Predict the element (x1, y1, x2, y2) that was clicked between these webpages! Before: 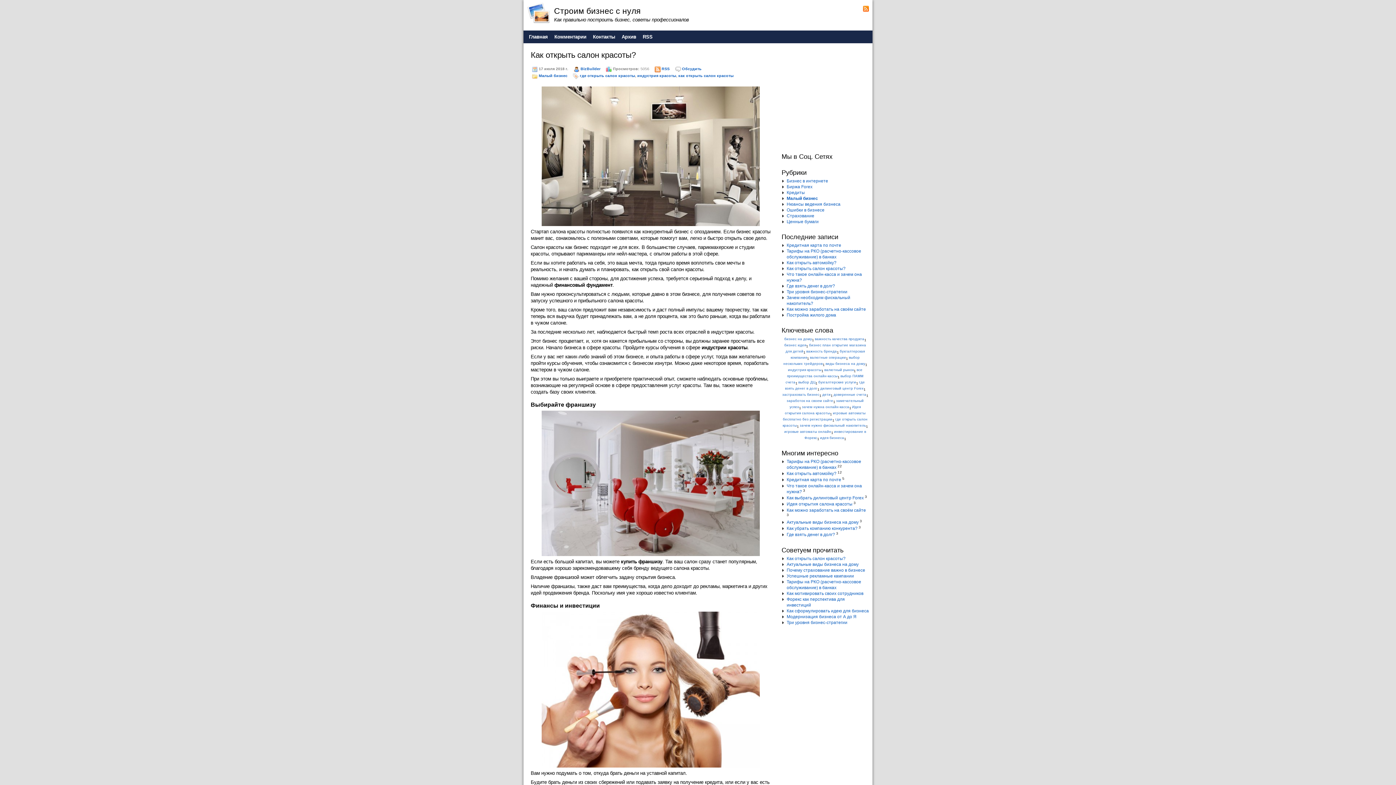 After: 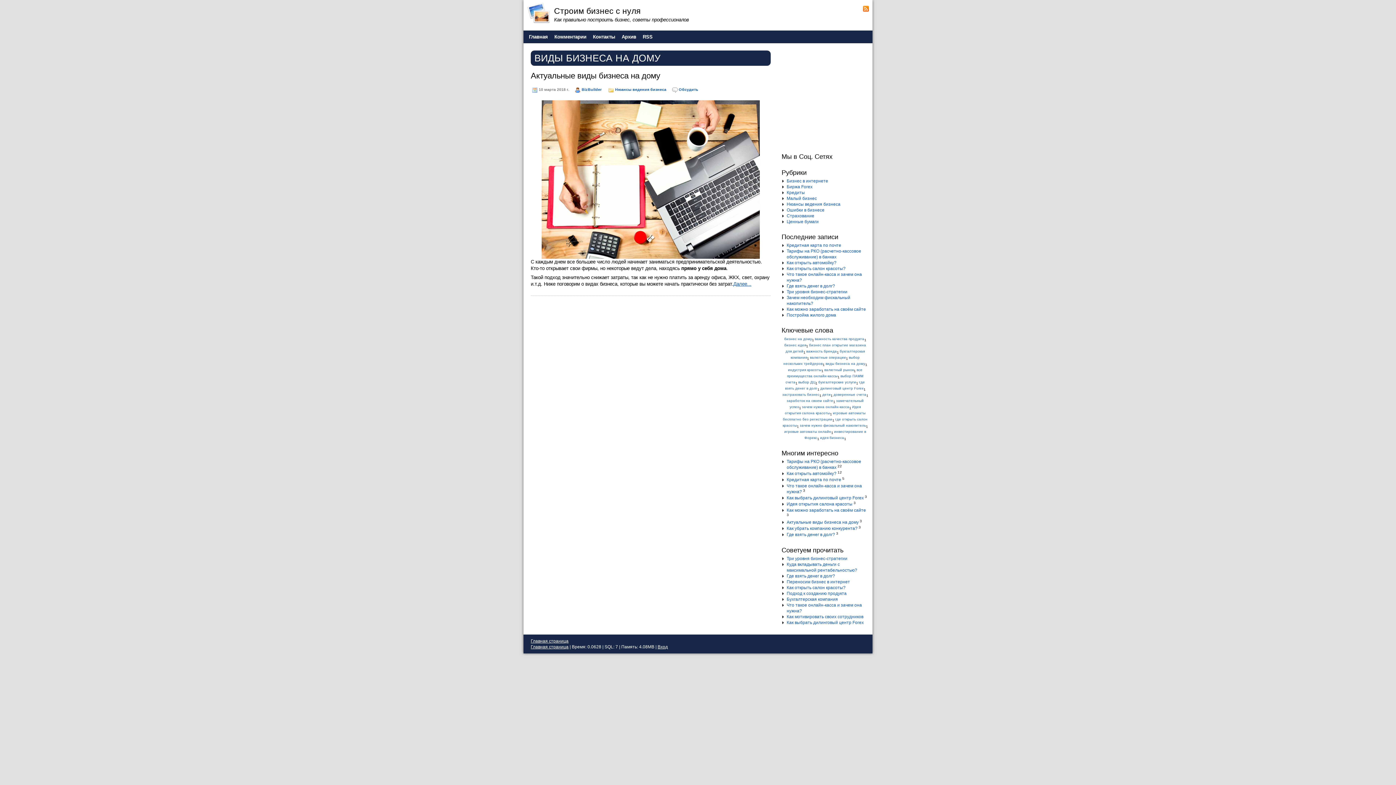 Action: label: виды бизнеса на дому bbox: (825, 361, 865, 365)